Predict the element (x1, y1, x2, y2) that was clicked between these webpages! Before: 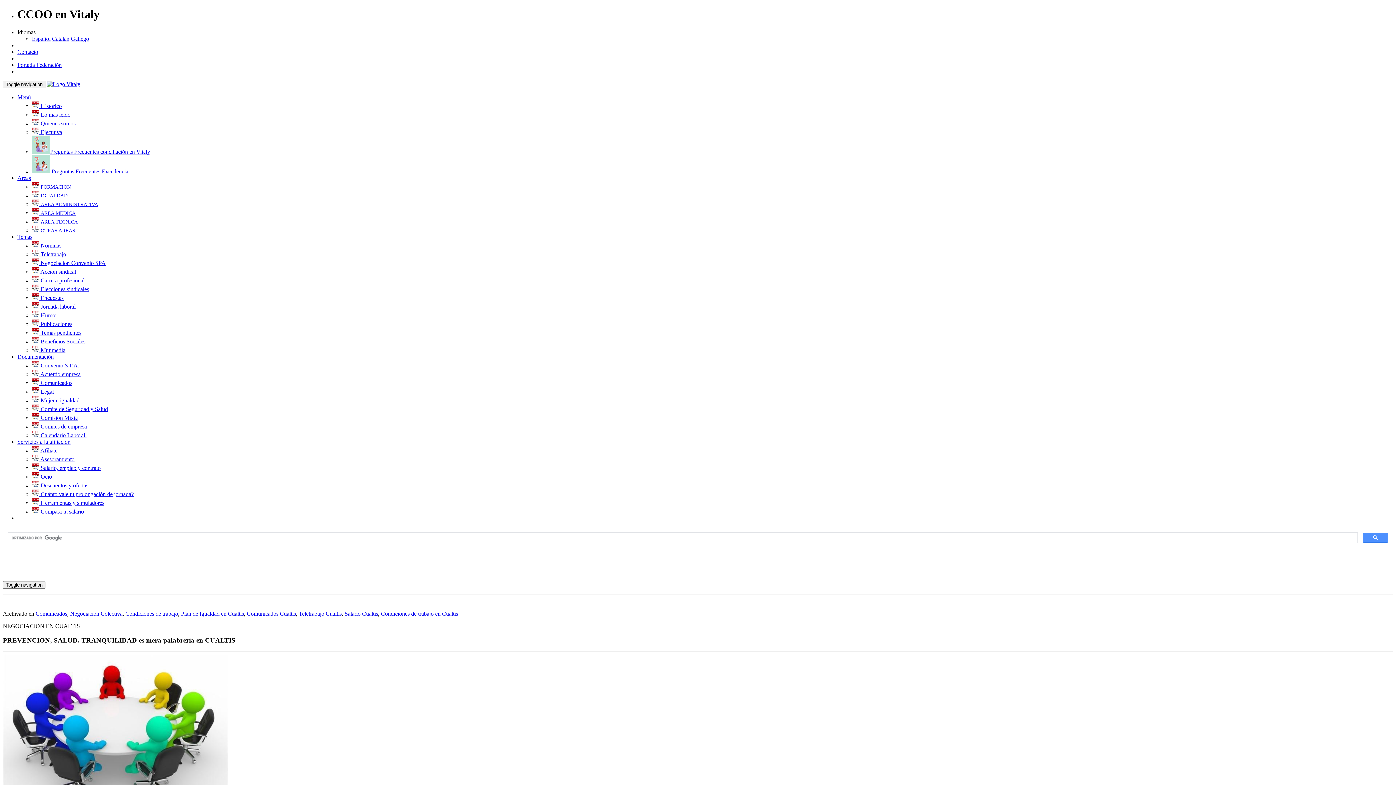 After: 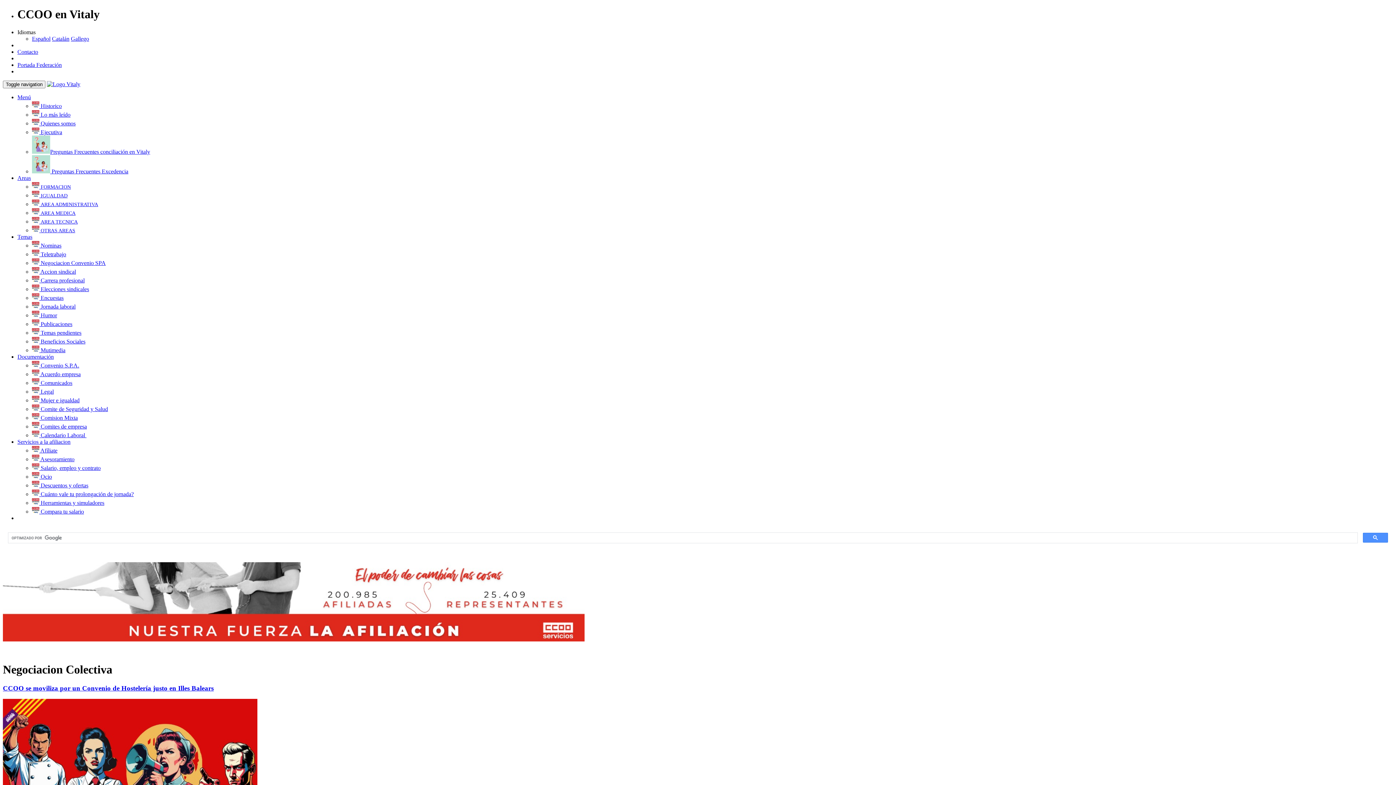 Action: label: Negociacion Colectiva bbox: (70, 610, 122, 617)